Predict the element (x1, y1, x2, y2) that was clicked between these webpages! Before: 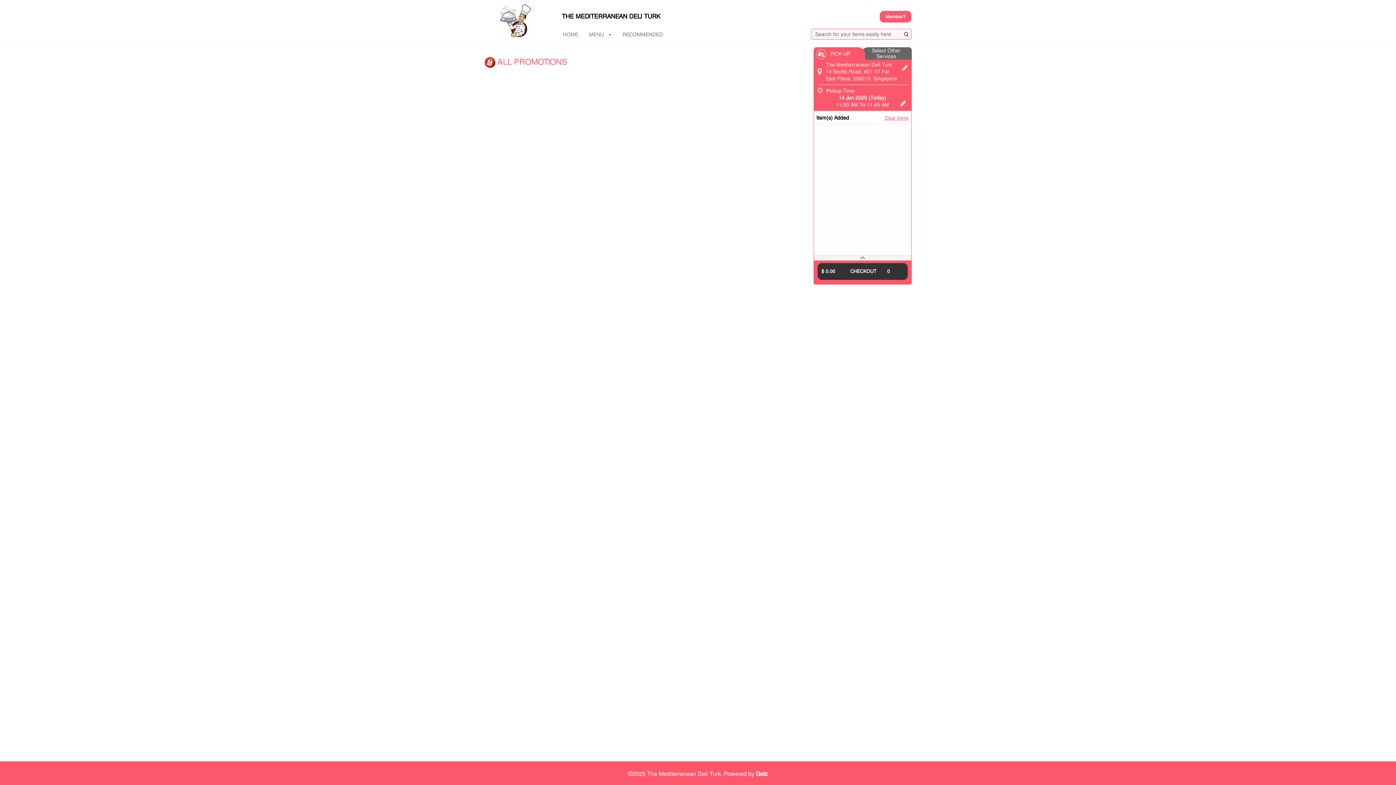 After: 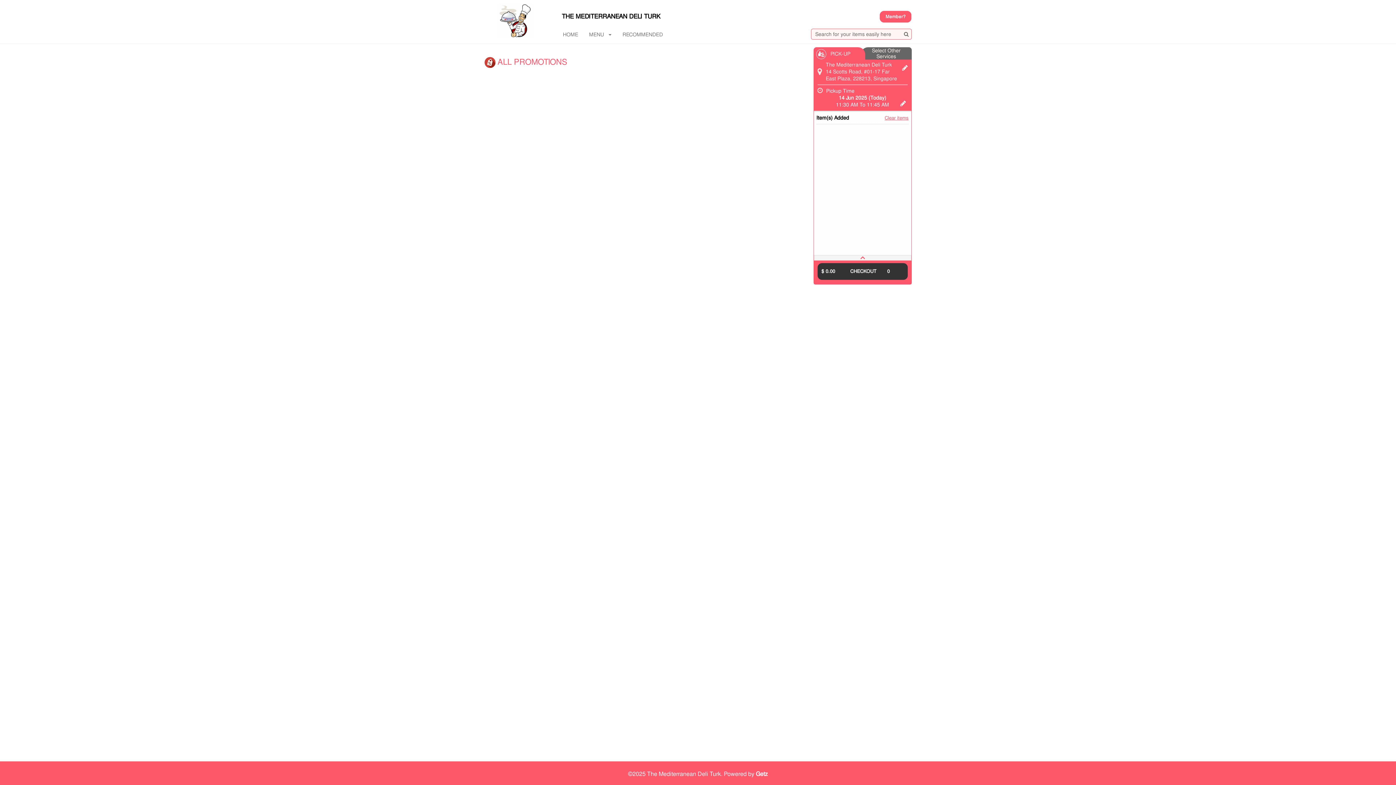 Action: bbox: (813, 47, 860, 60) label: PICK-UP